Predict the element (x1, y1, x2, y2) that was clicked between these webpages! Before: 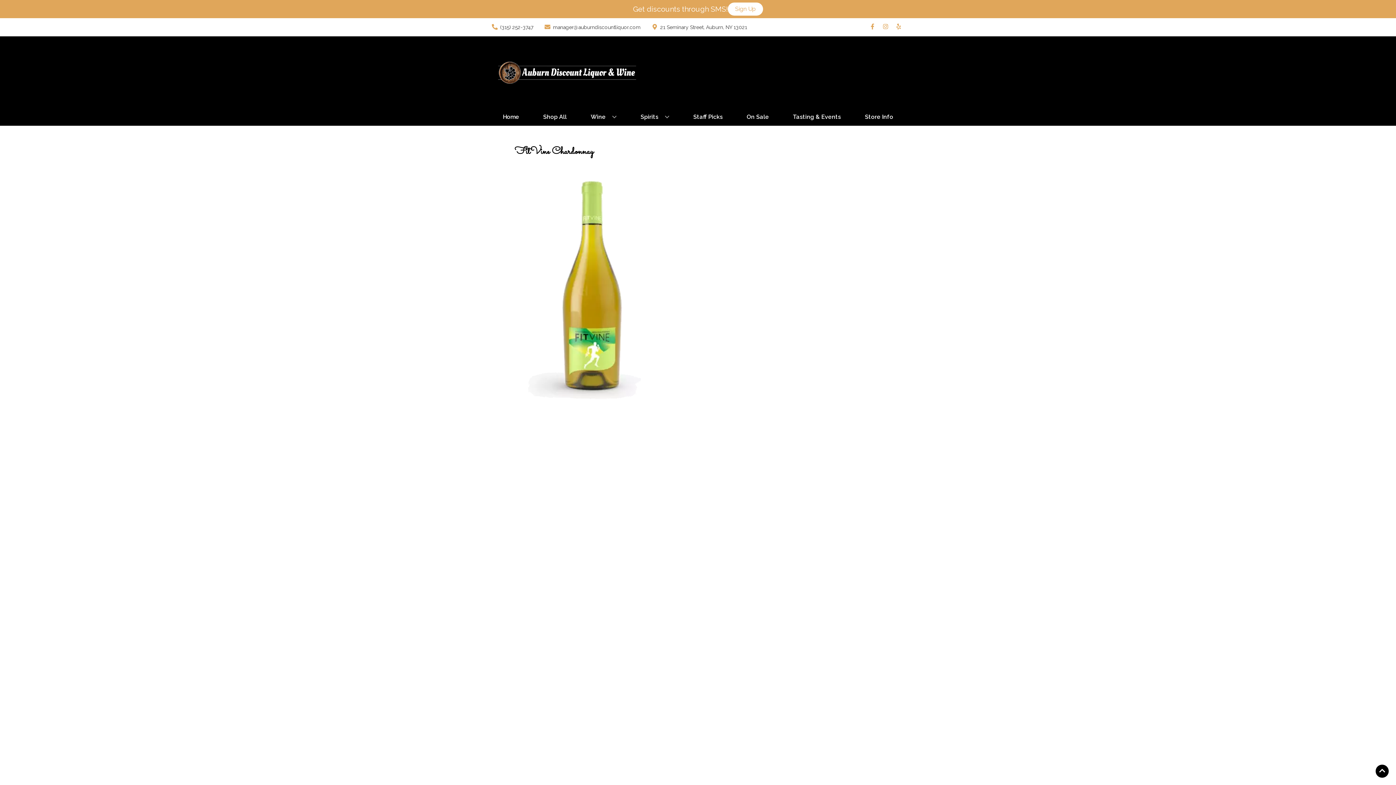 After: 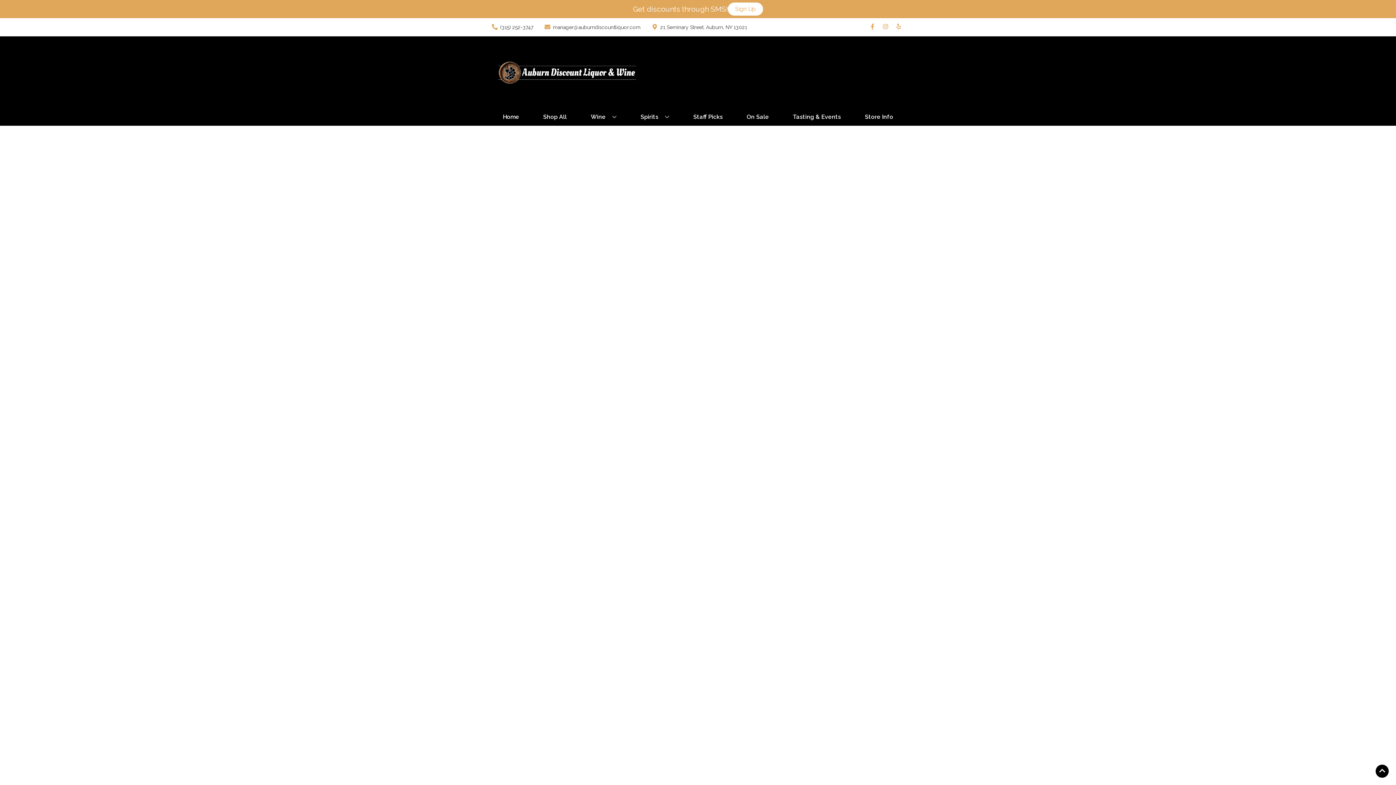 Action: bbox: (744, 109, 772, 125) label: On Sale